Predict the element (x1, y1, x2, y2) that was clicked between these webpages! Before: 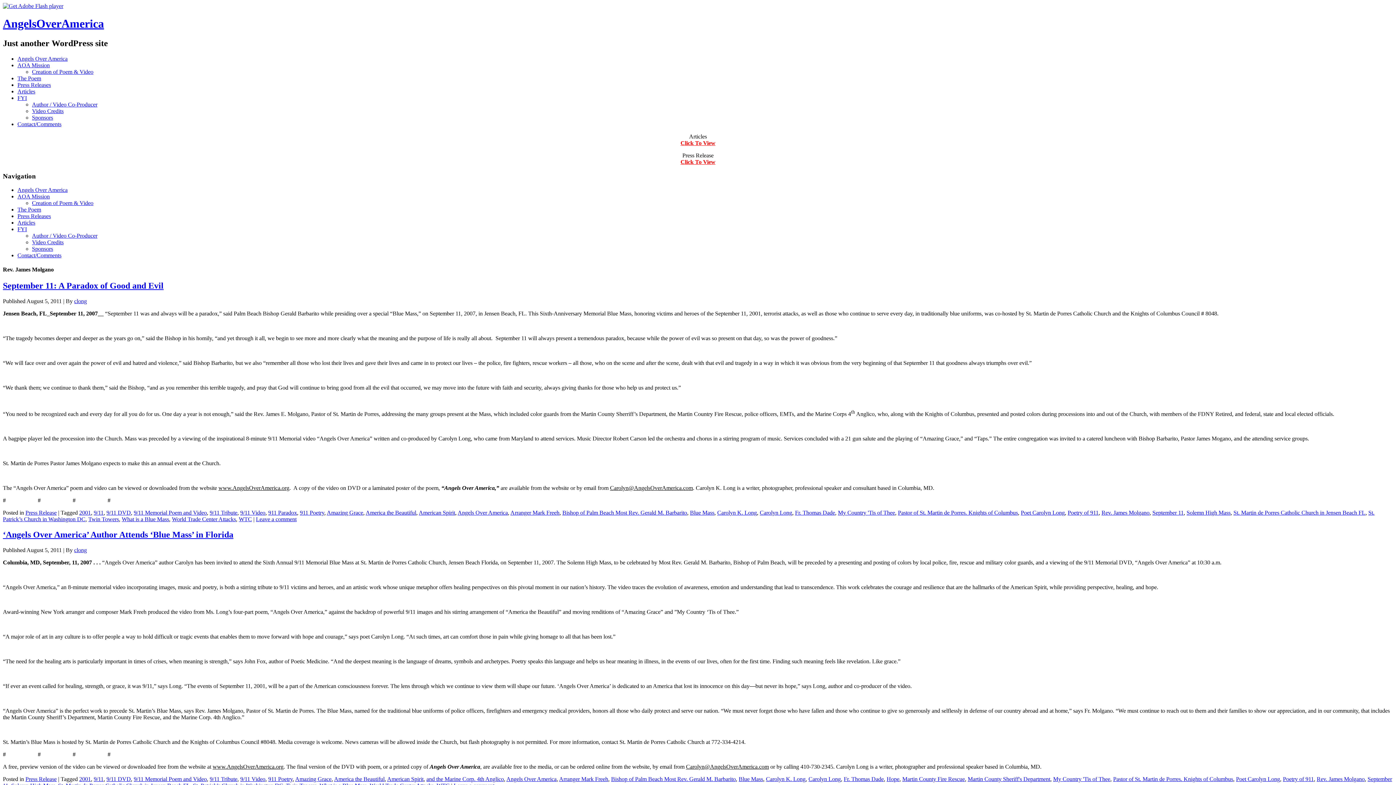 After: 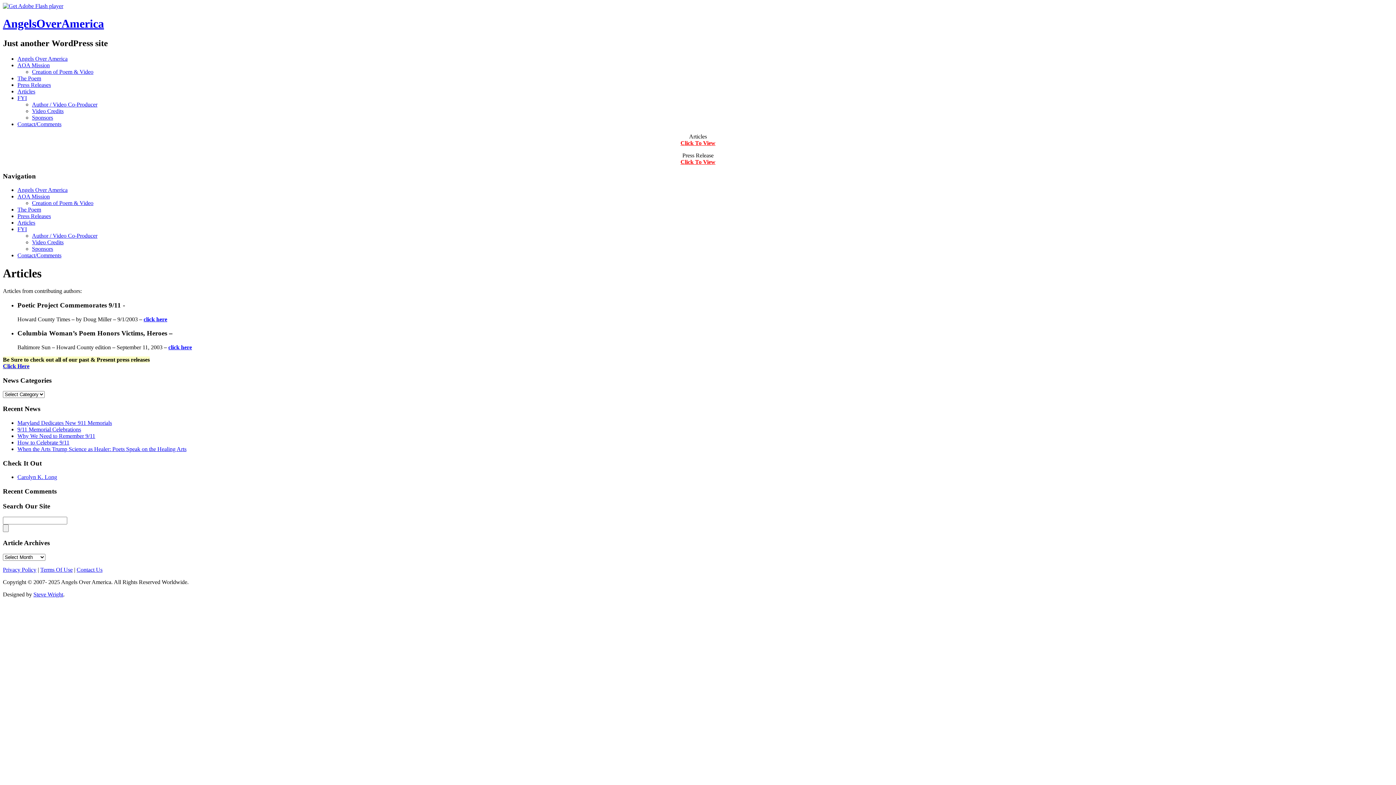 Action: label: Articles bbox: (17, 219, 35, 225)